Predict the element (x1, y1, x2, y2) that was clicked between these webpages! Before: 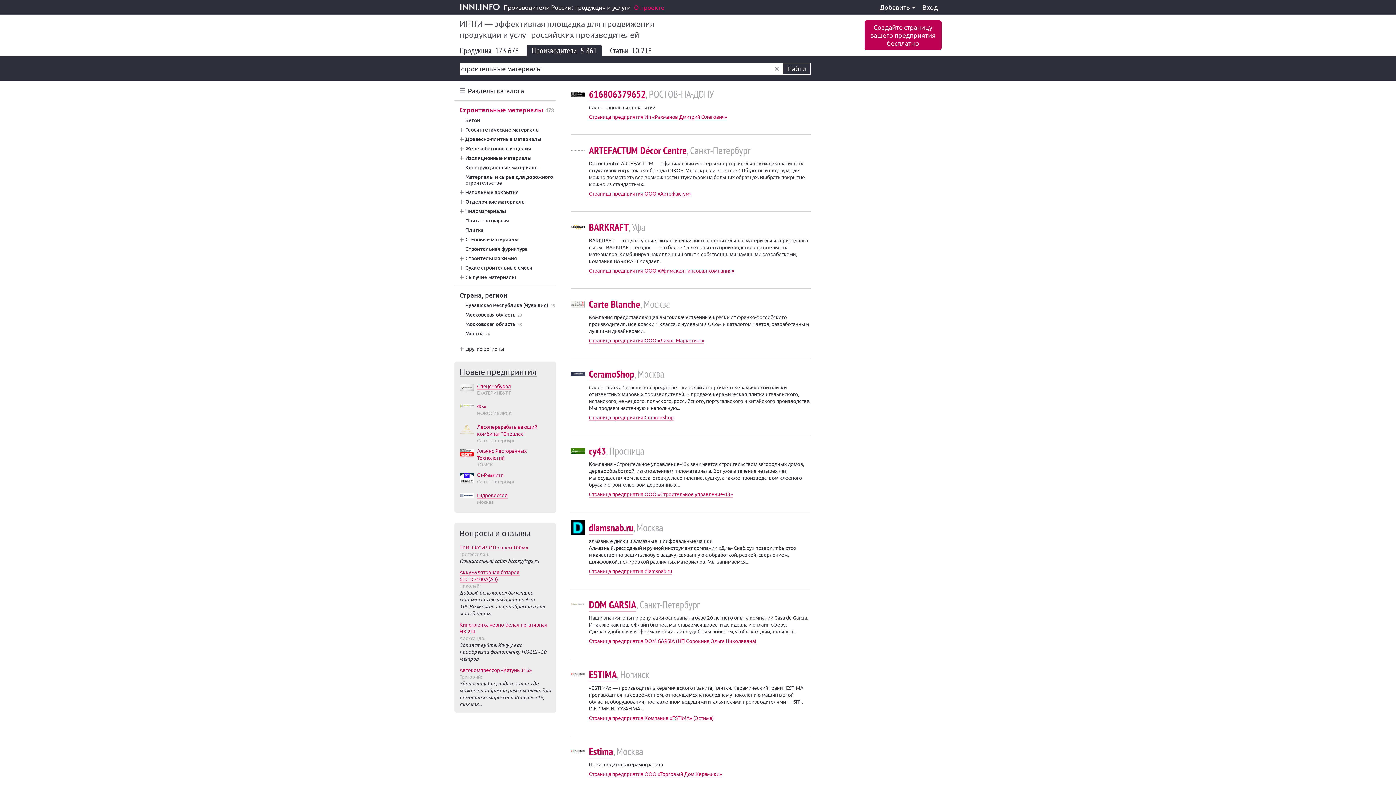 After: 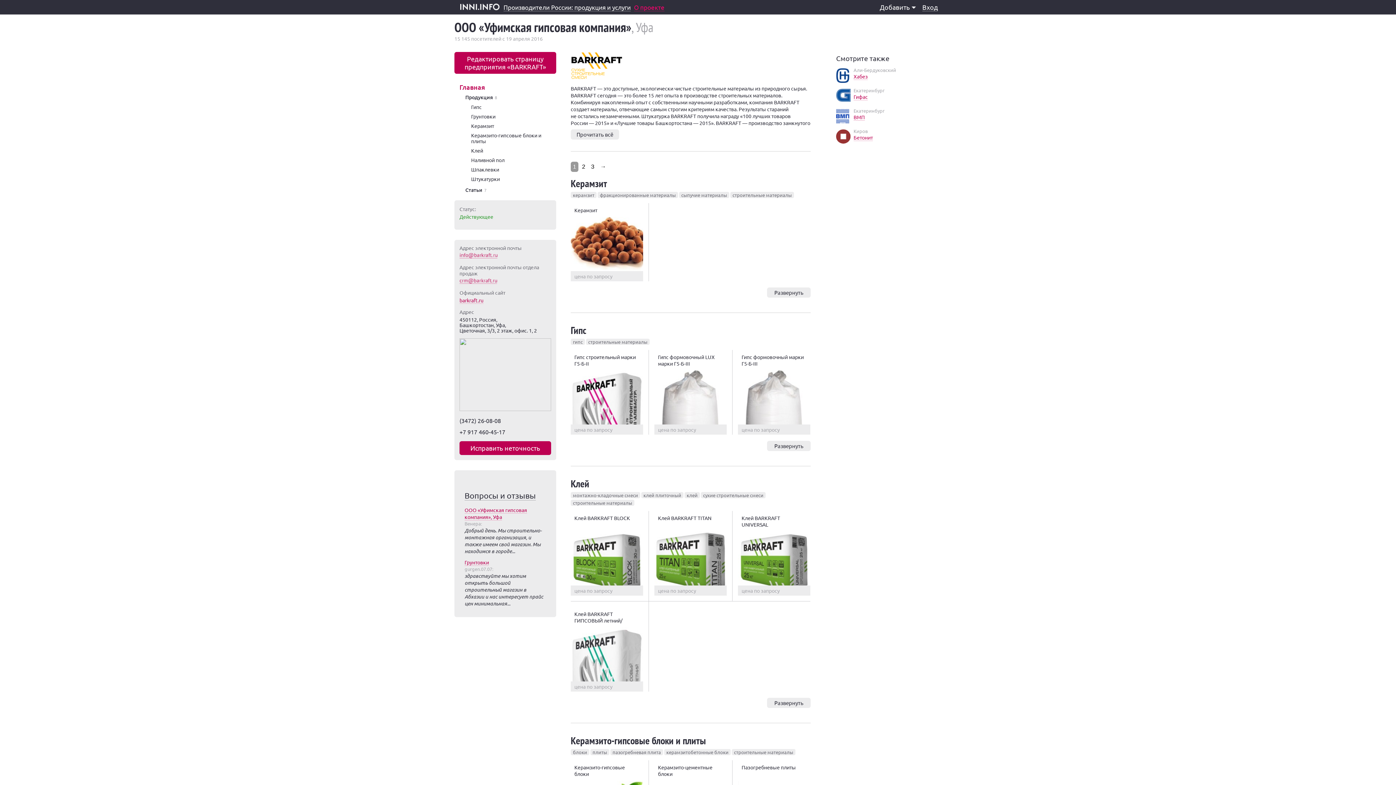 Action: label: BARKRAFT bbox: (589, 220, 628, 234)